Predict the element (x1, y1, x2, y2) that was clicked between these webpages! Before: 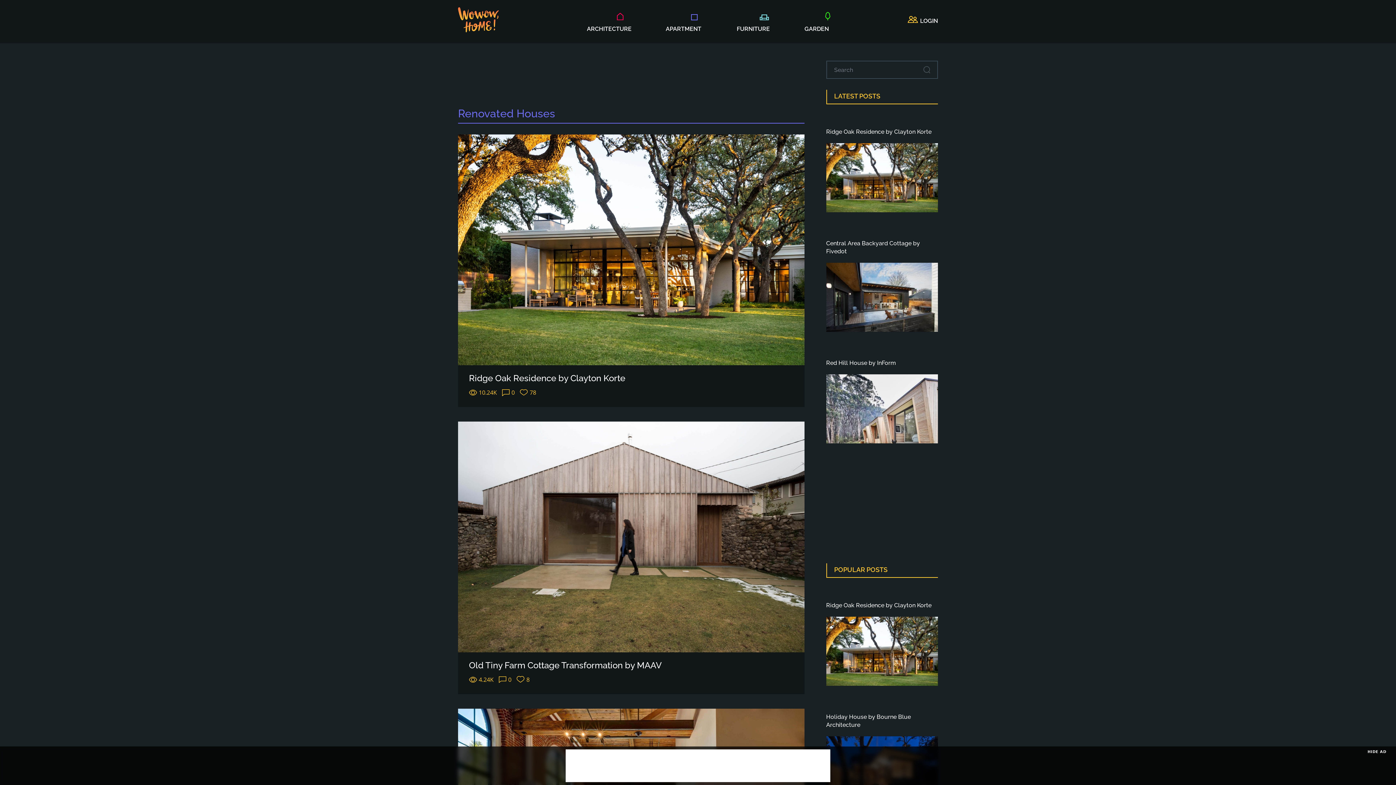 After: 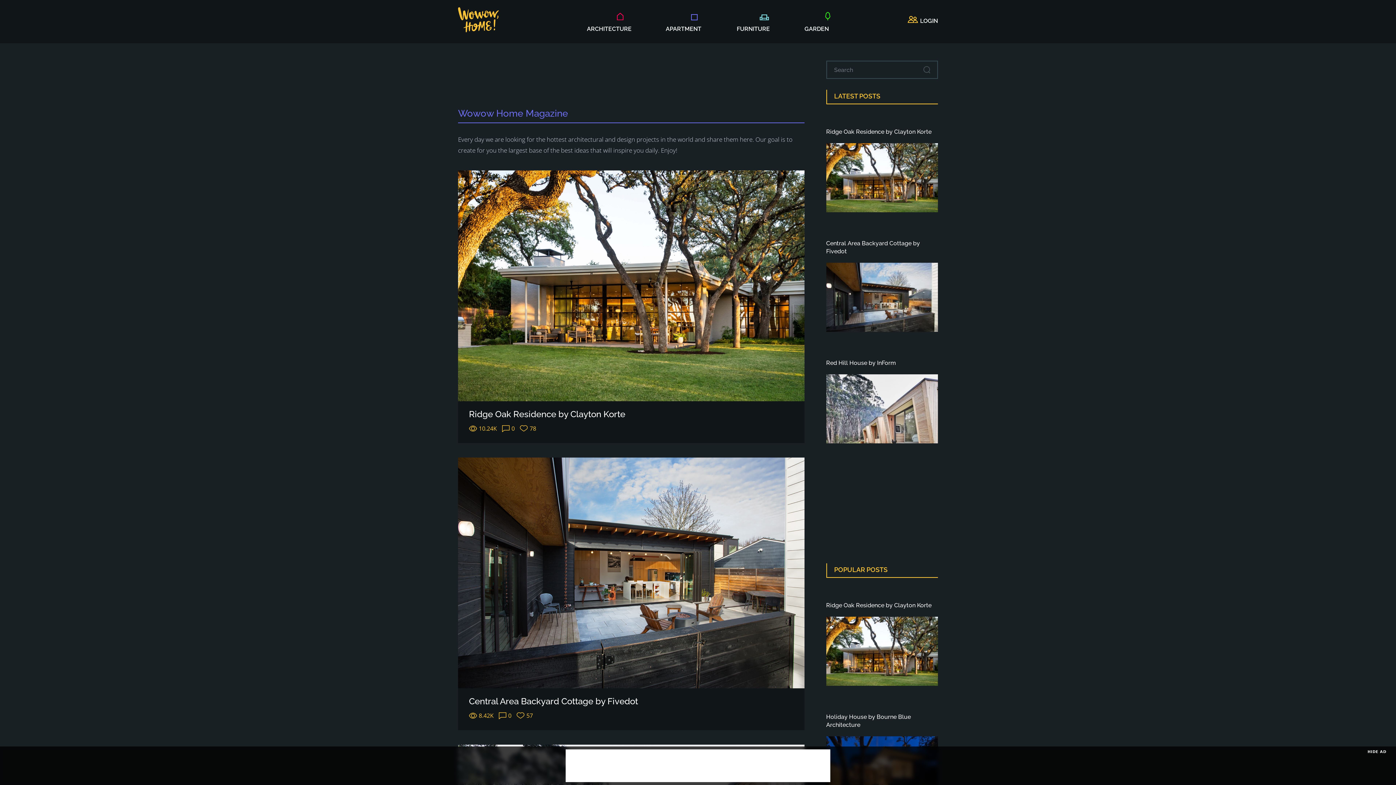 Action: bbox: (458, 26, 498, 34)